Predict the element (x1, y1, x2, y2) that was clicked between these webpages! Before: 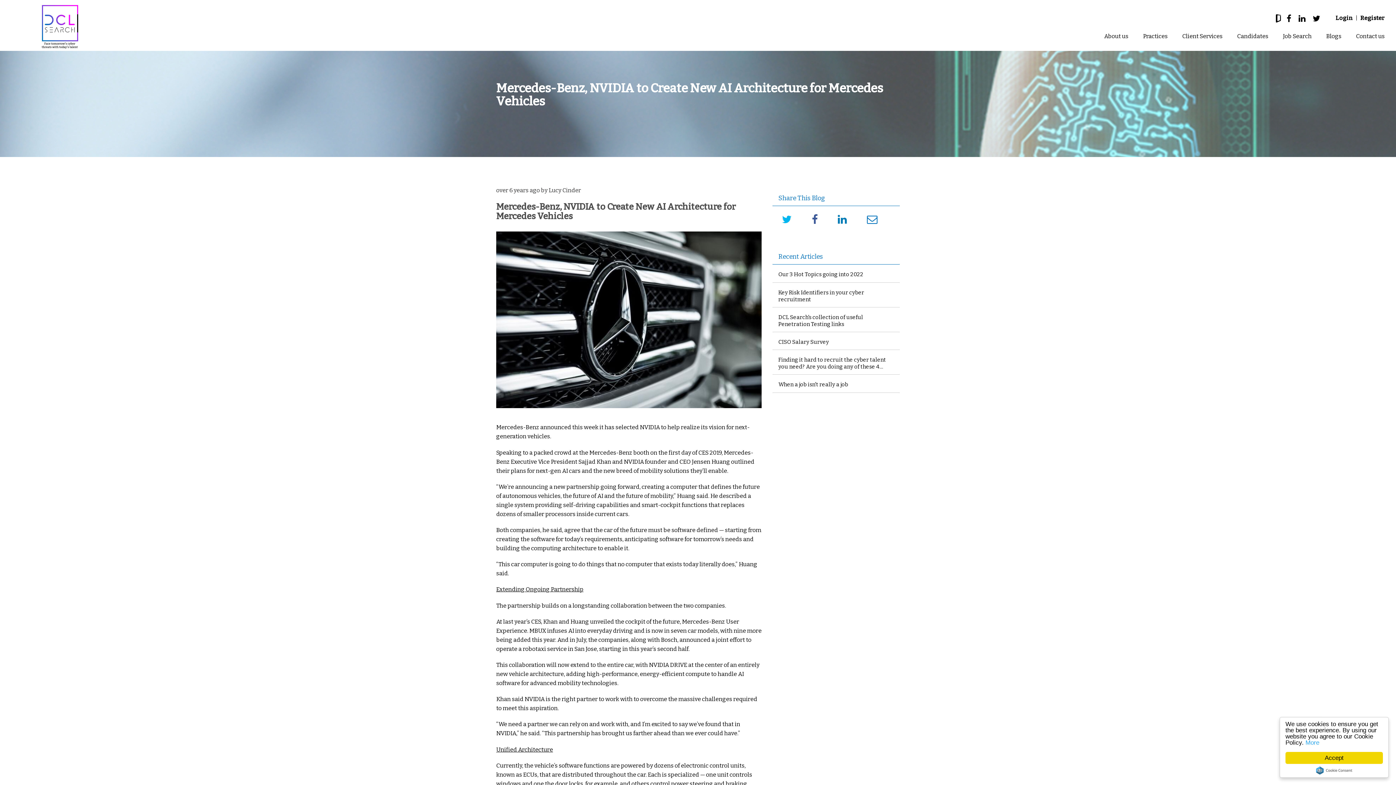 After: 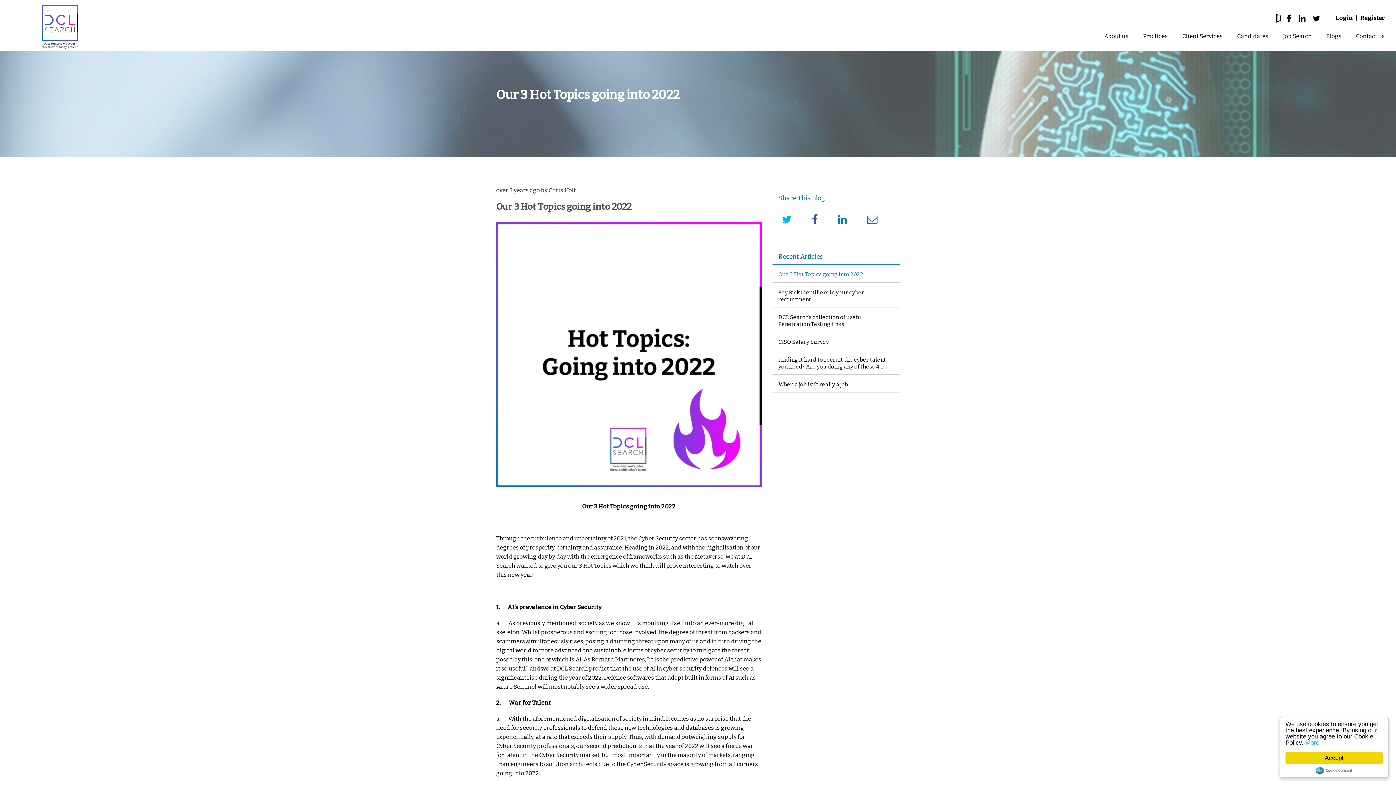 Action: label: Our 3 Hot Topics going into 2022 bbox: (772, 264, 900, 282)